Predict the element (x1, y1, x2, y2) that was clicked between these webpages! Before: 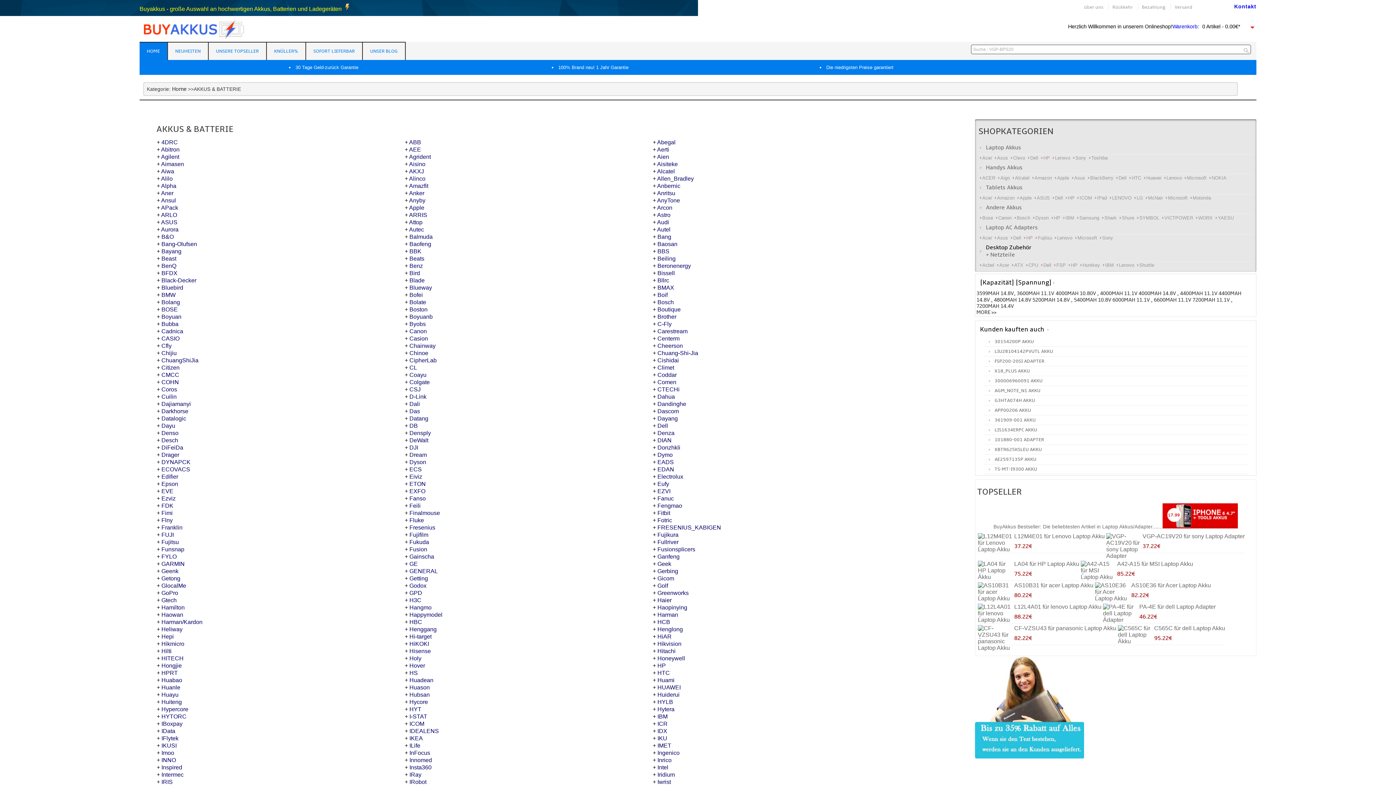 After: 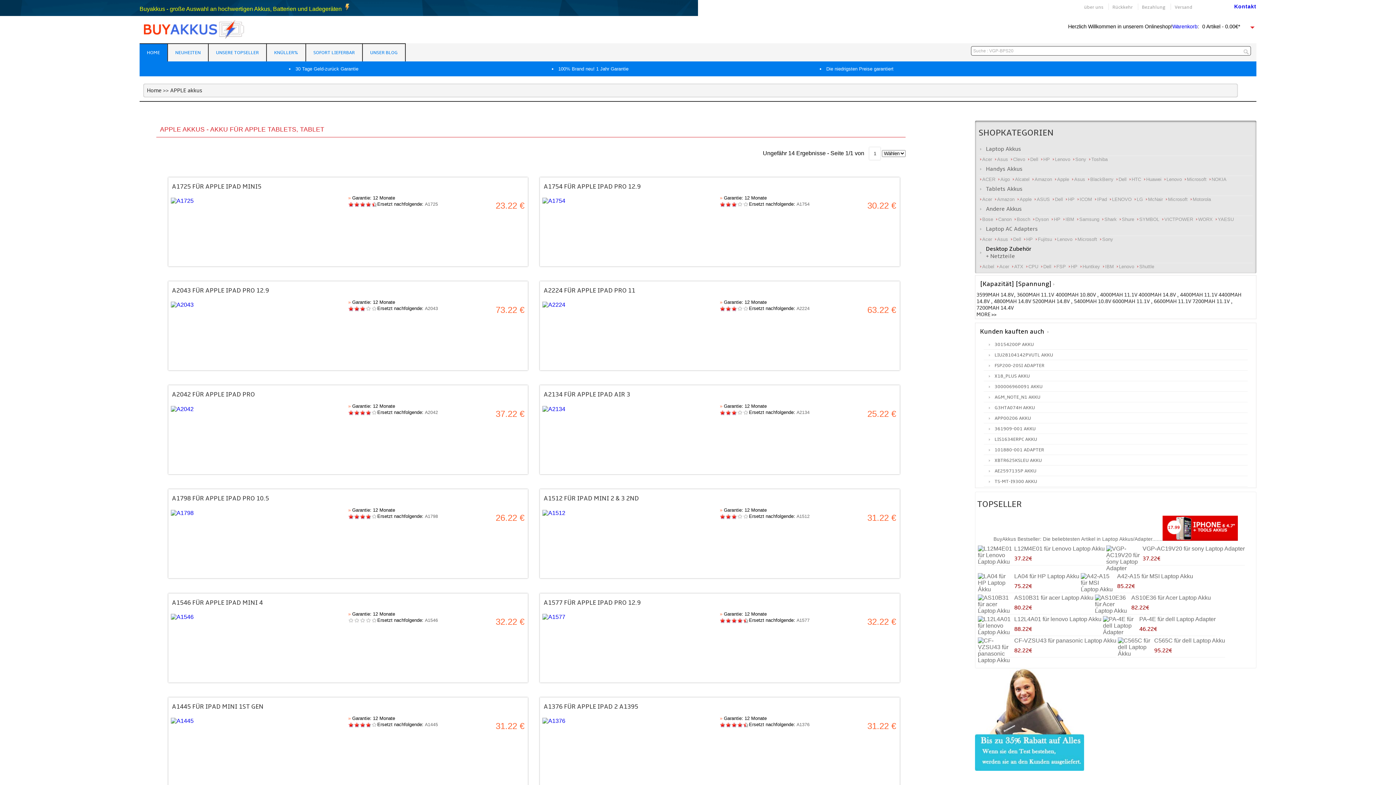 Action: bbox: (1016, 195, 1031, 200) label: Apple